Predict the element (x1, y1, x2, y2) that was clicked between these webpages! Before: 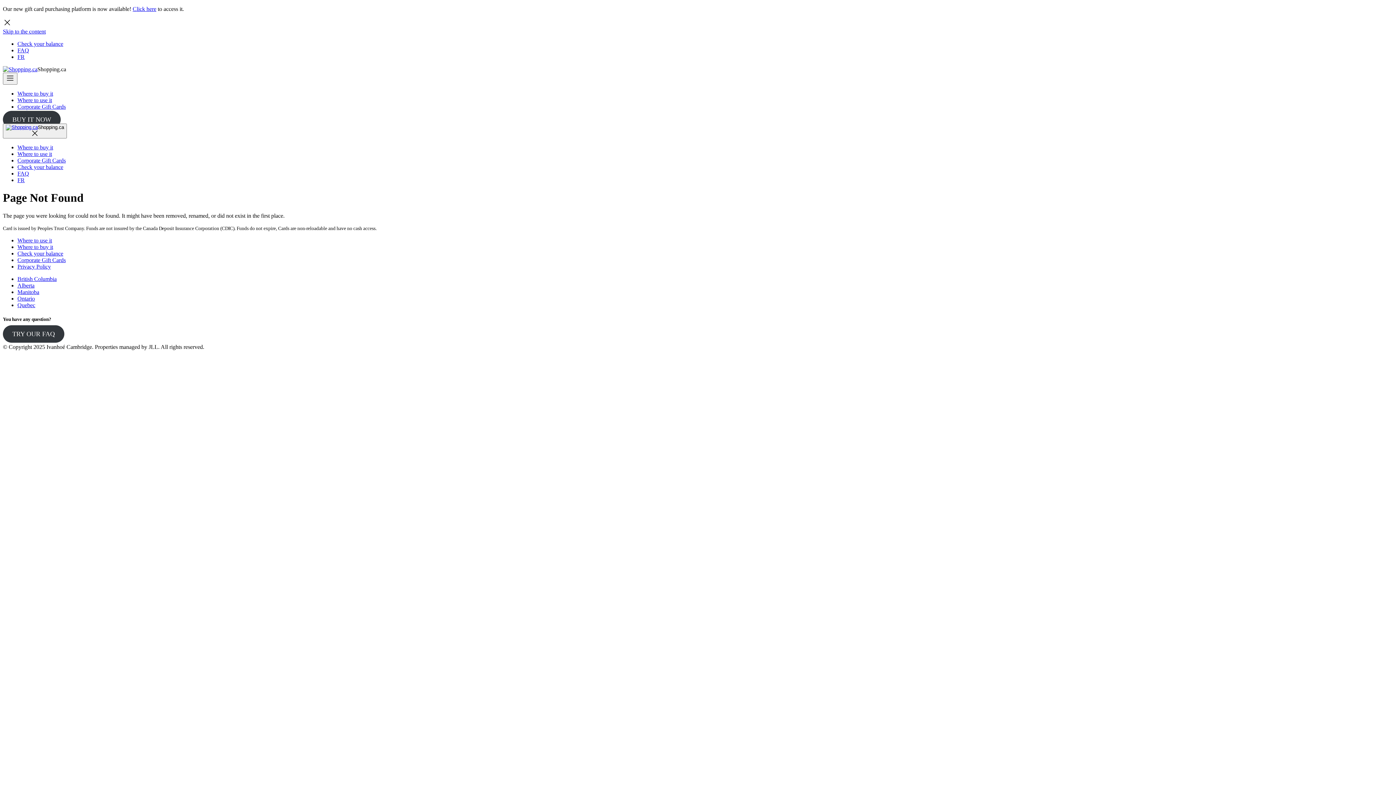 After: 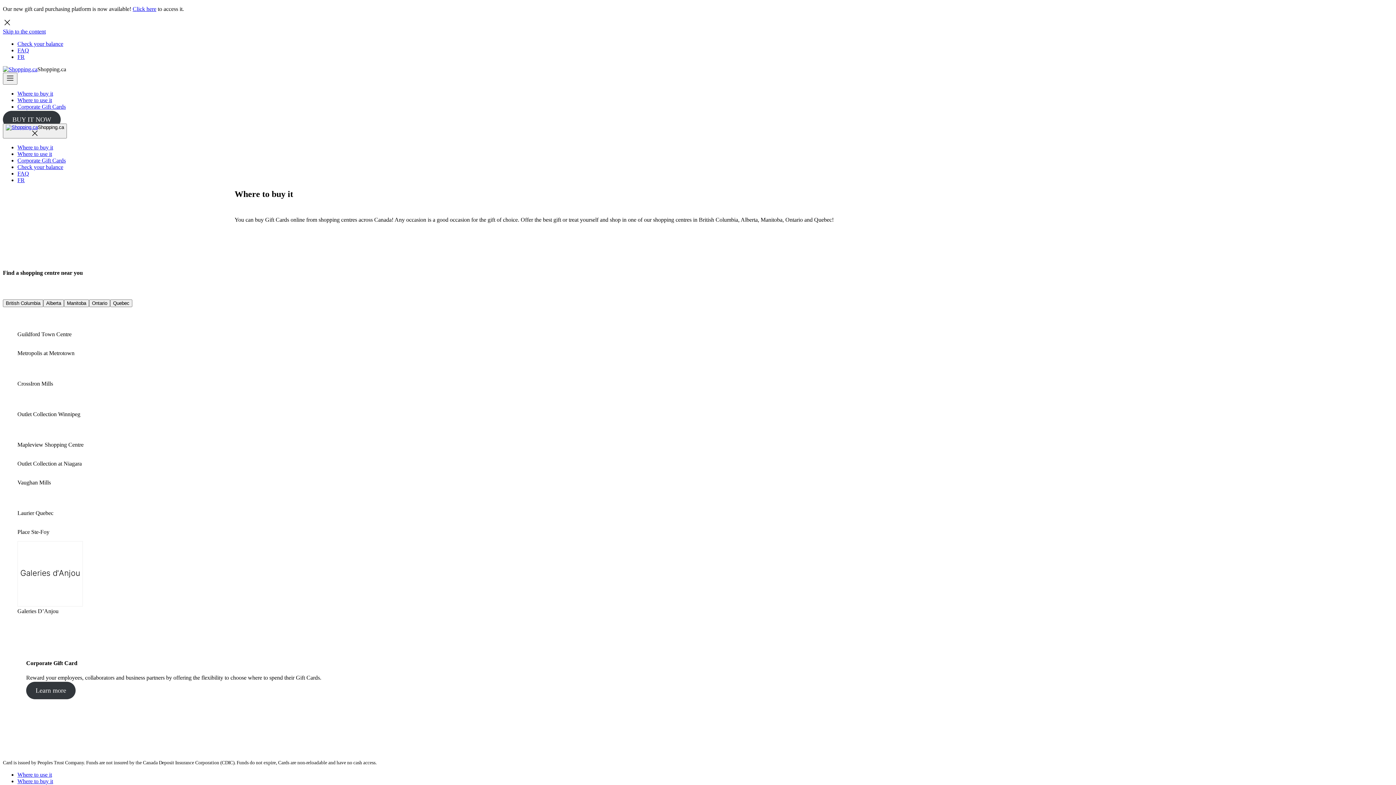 Action: bbox: (17, 144, 53, 150) label: Where to buy it